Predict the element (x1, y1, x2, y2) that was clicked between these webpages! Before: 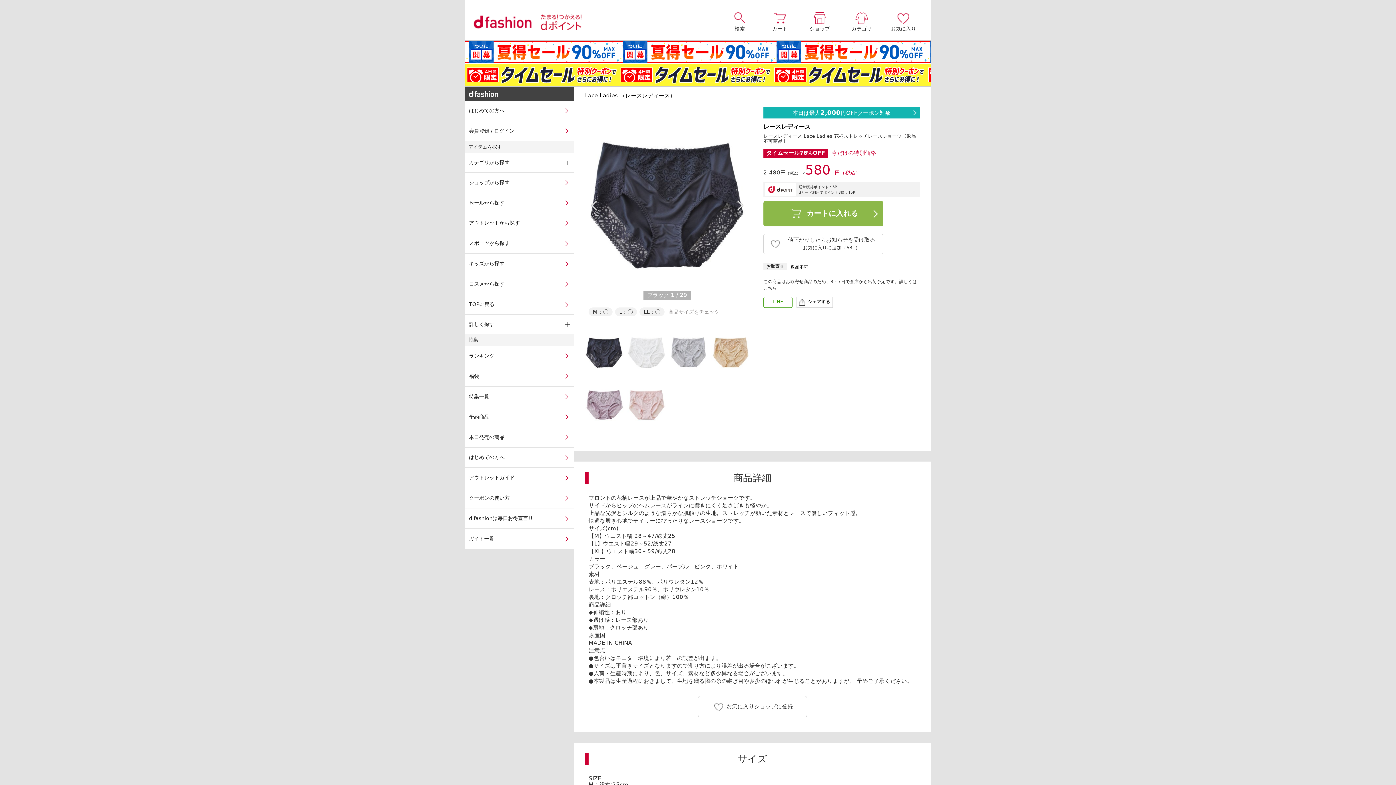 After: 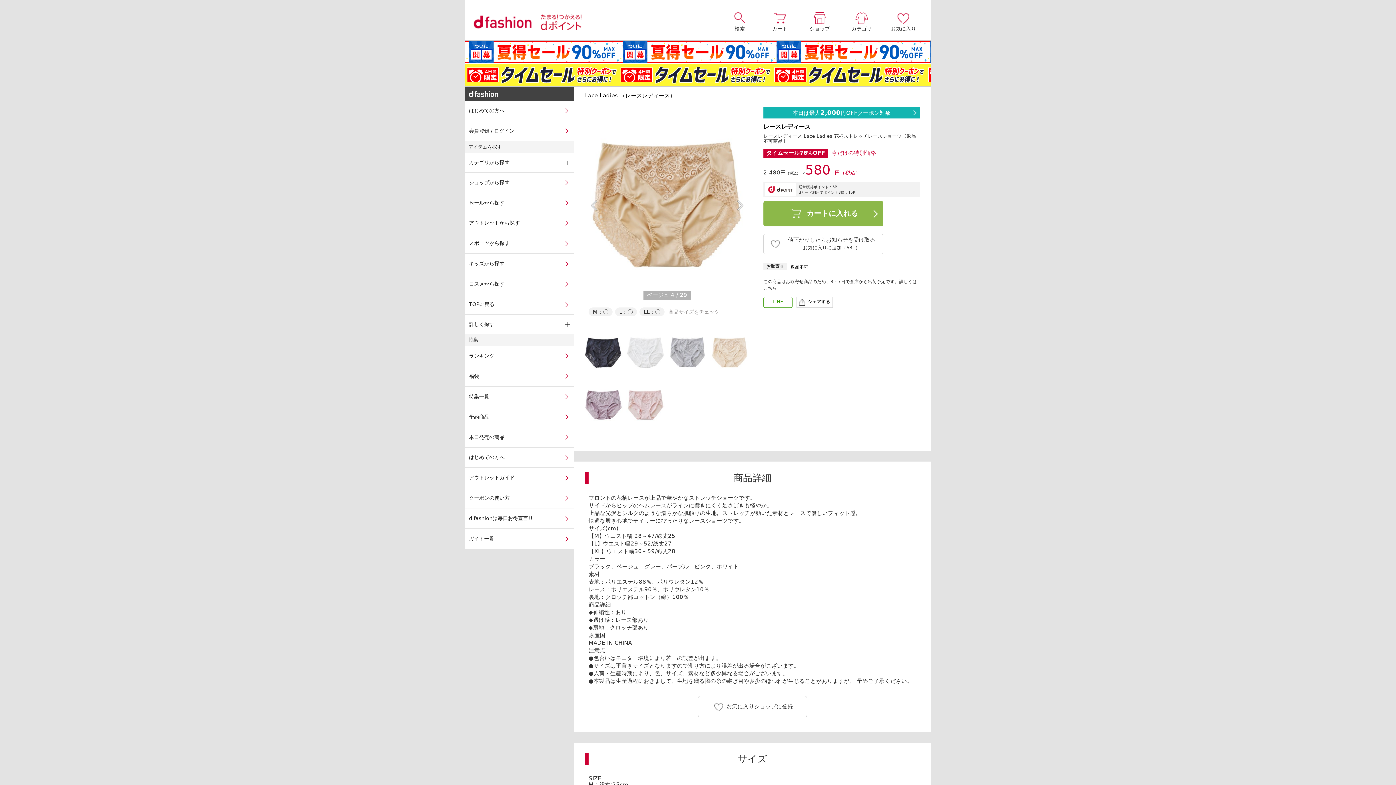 Action: bbox: (711, 329, 750, 376)